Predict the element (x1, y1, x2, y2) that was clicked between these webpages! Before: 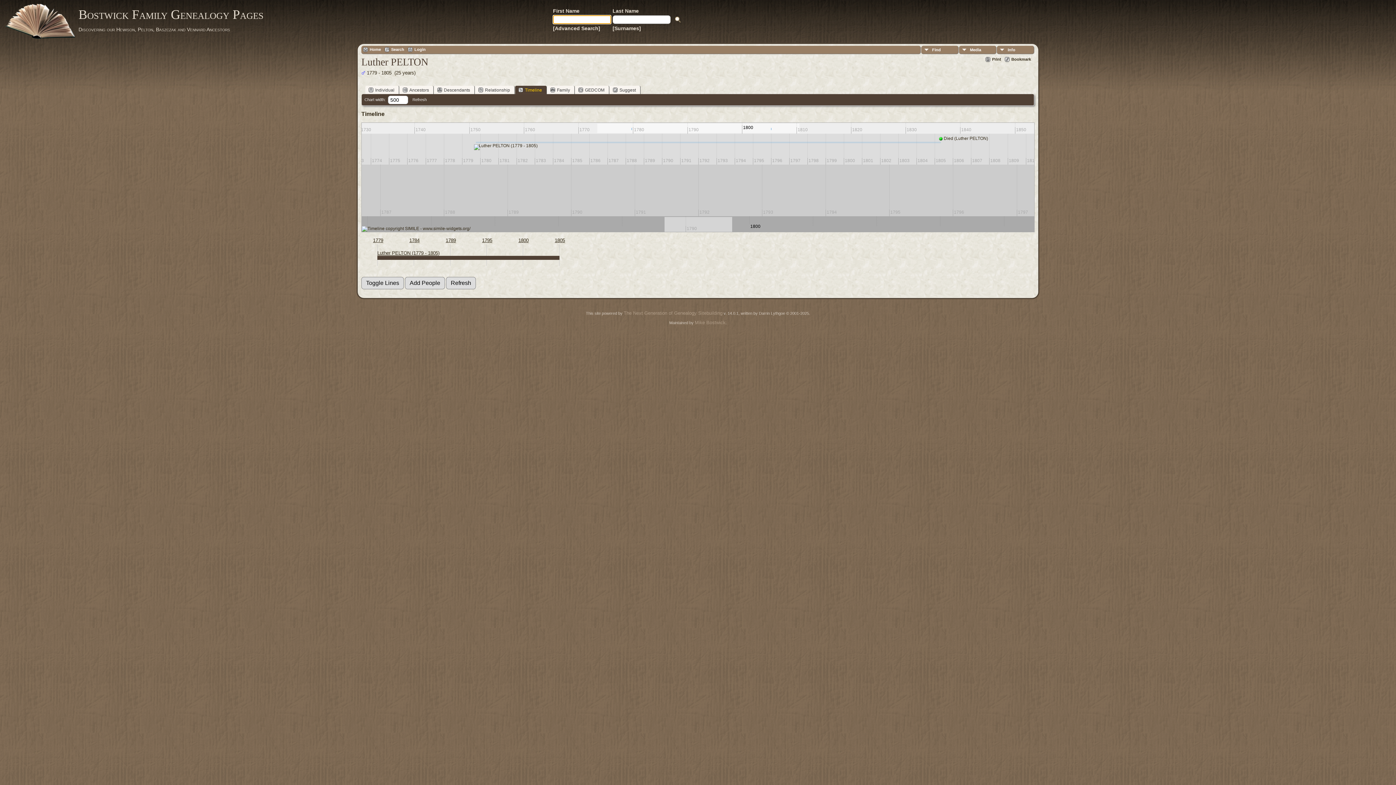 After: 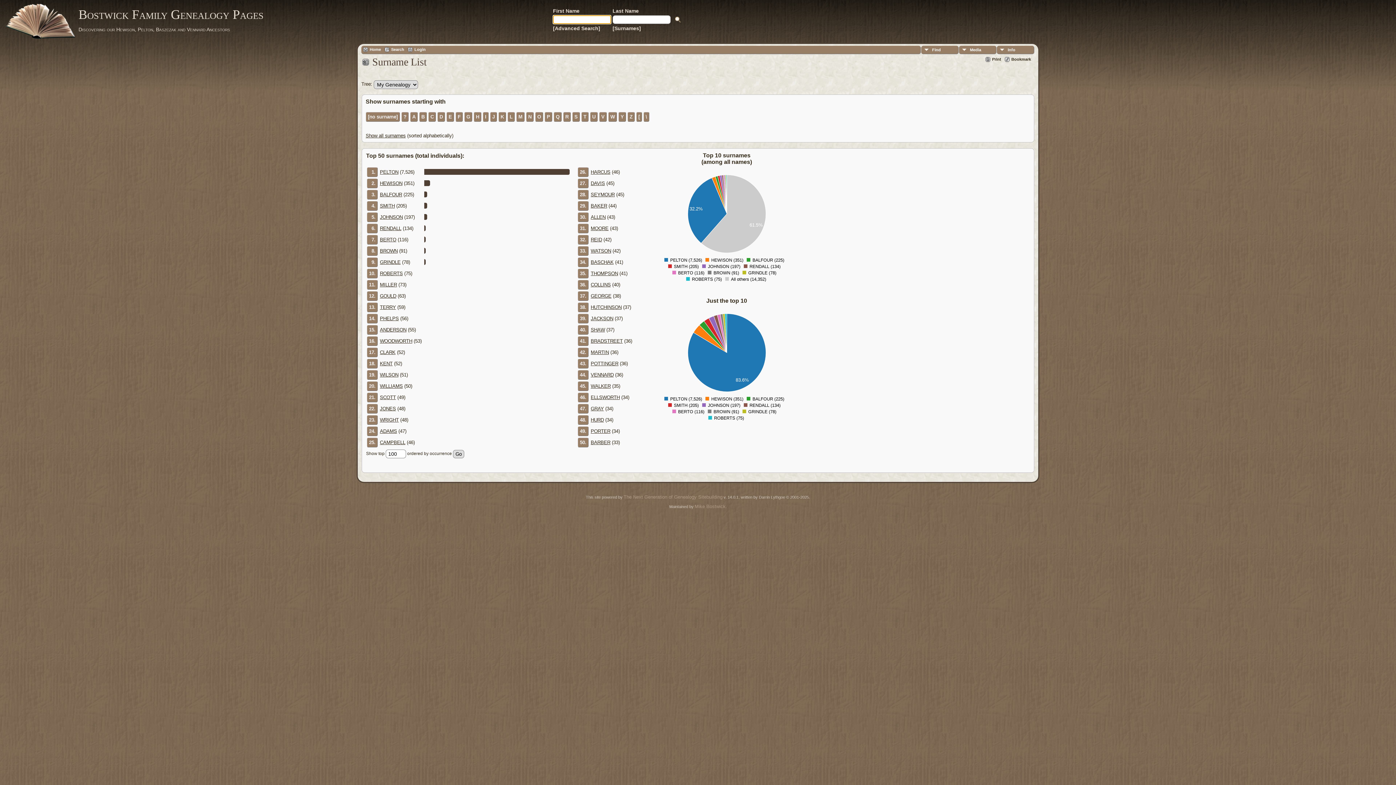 Action: label: [Surnames] bbox: (612, 25, 641, 31)